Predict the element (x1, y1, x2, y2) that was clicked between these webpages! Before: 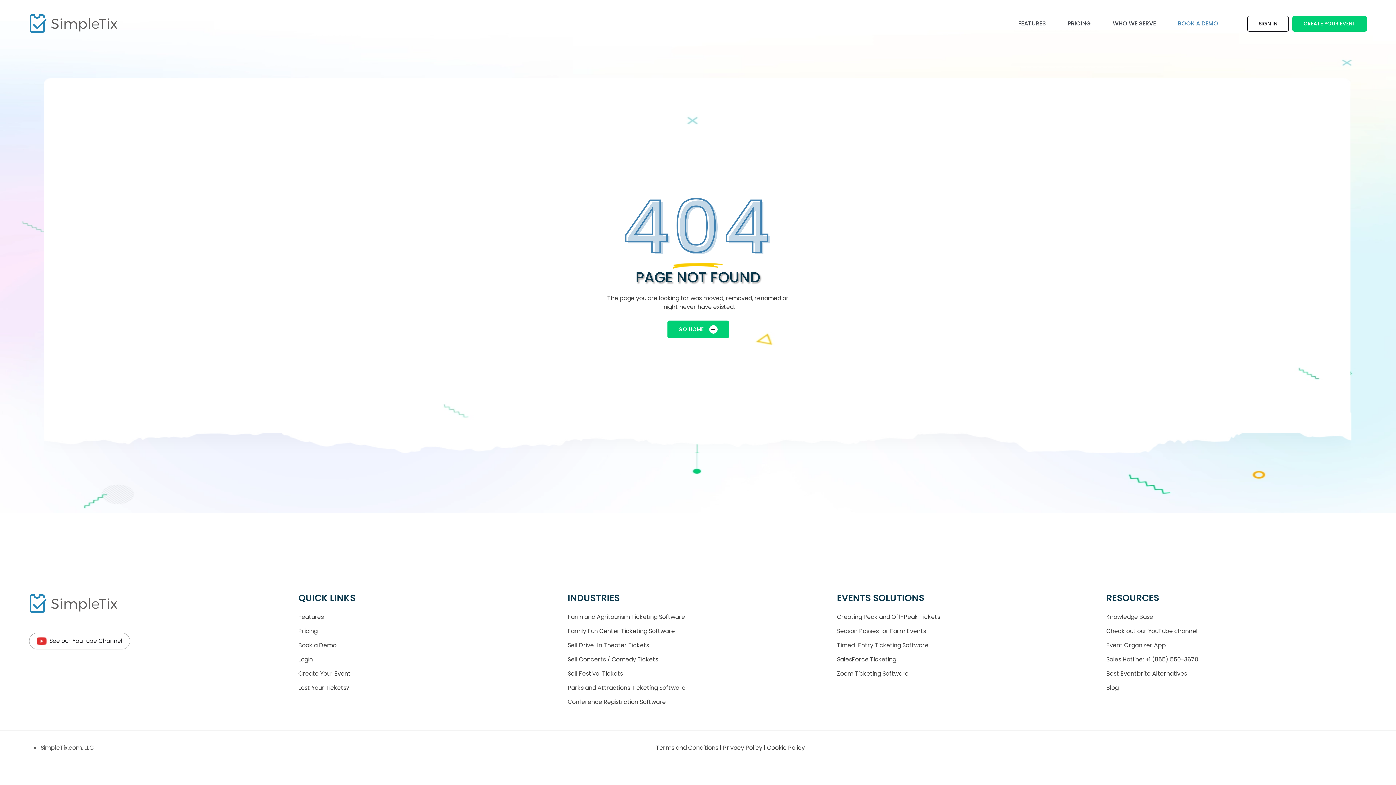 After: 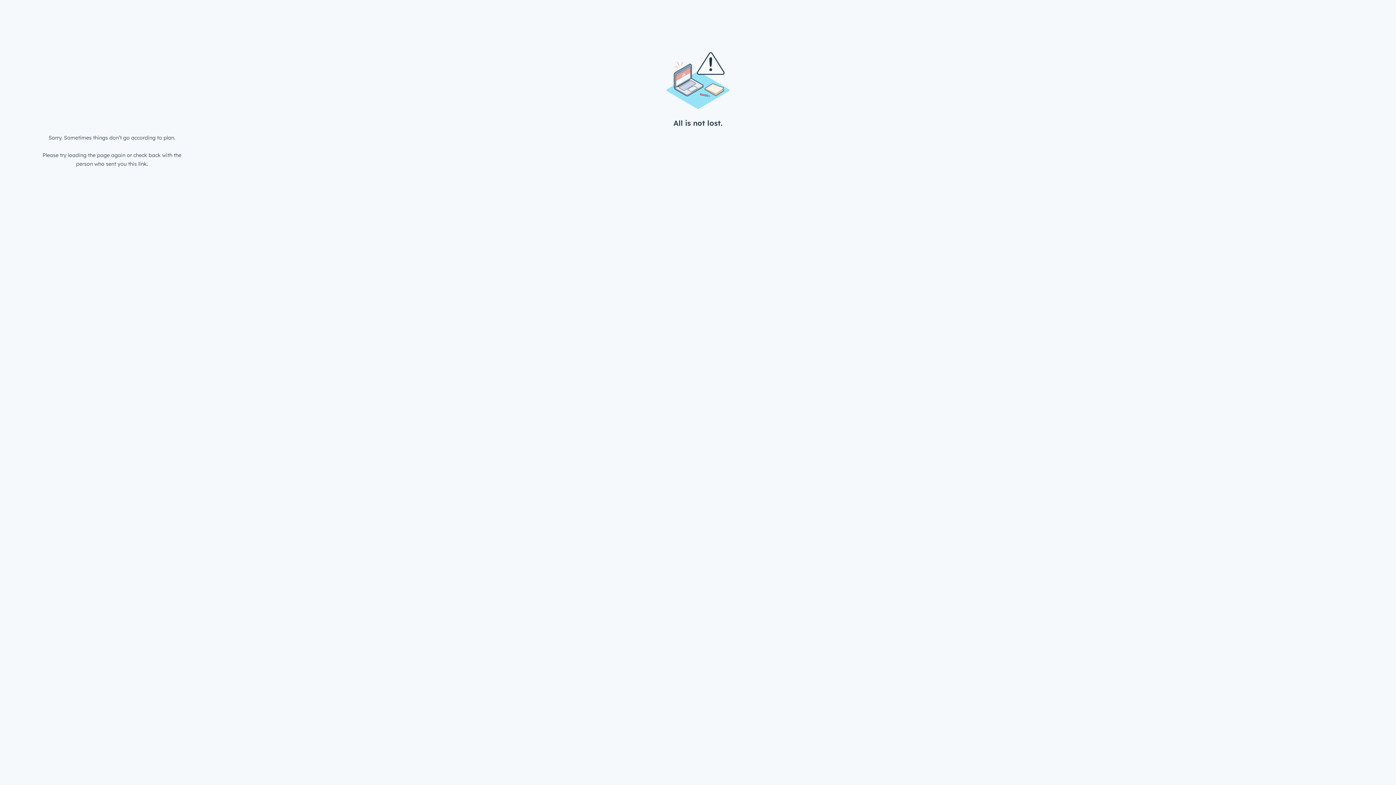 Action: bbox: (298, 641, 336, 649) label: Book a Demo